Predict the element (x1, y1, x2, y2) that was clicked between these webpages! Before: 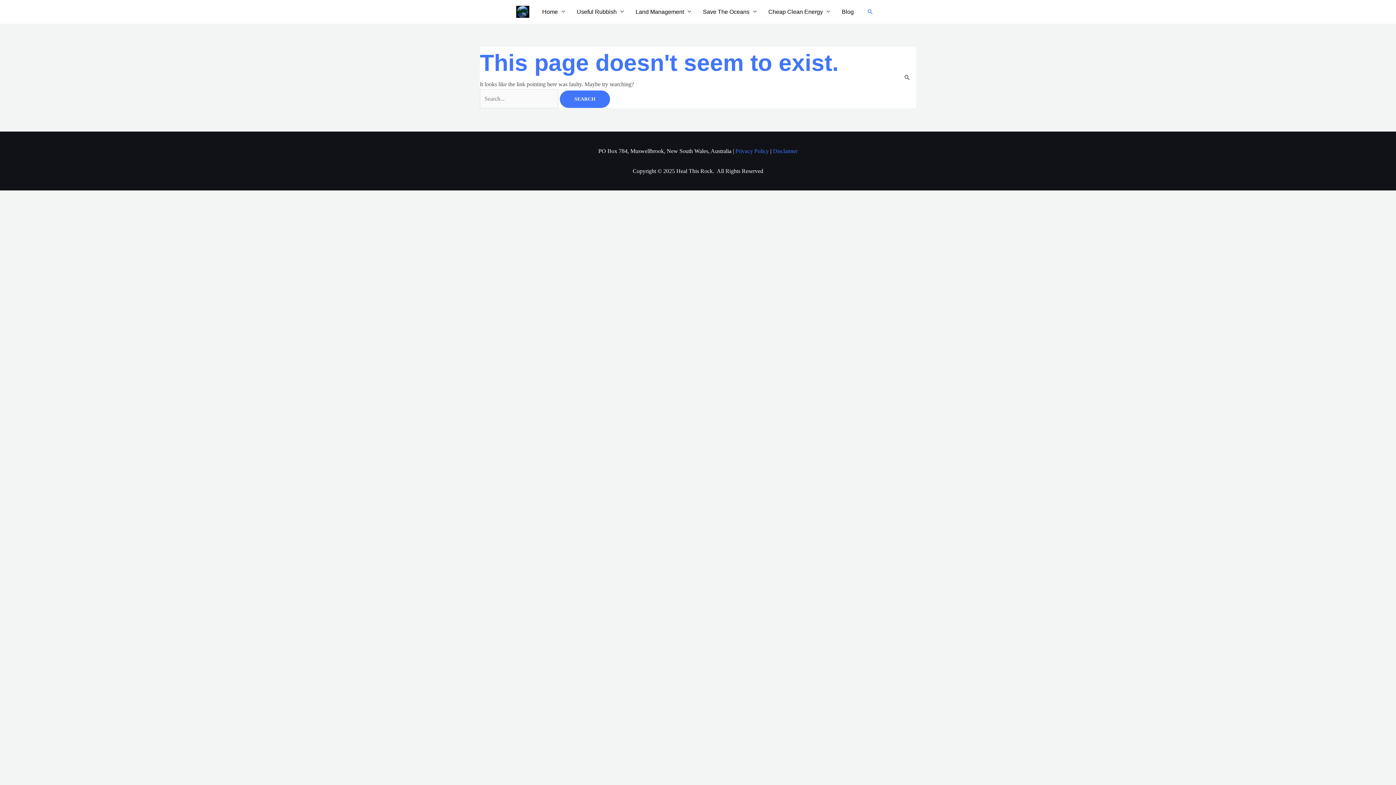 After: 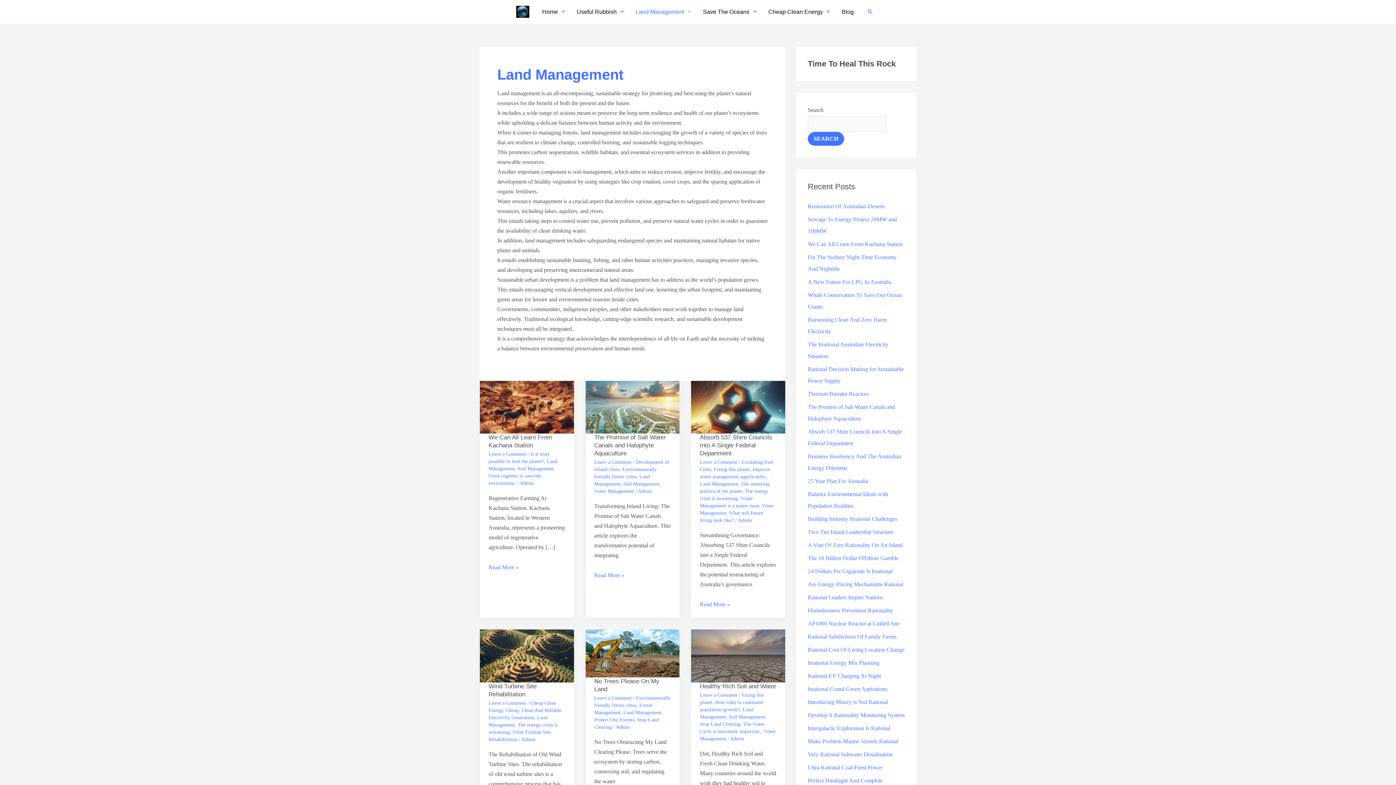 Action: bbox: (630, 2, 697, 20) label: Land Management